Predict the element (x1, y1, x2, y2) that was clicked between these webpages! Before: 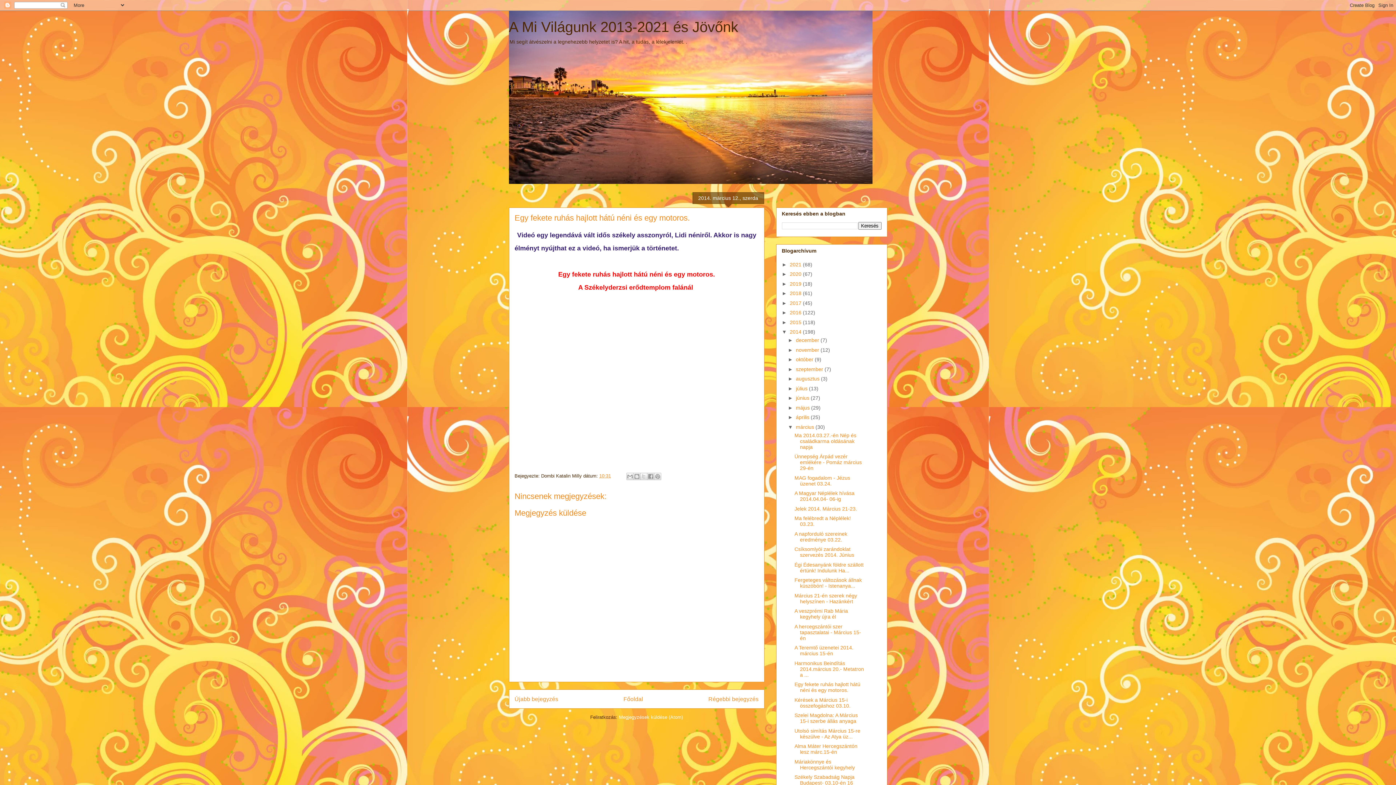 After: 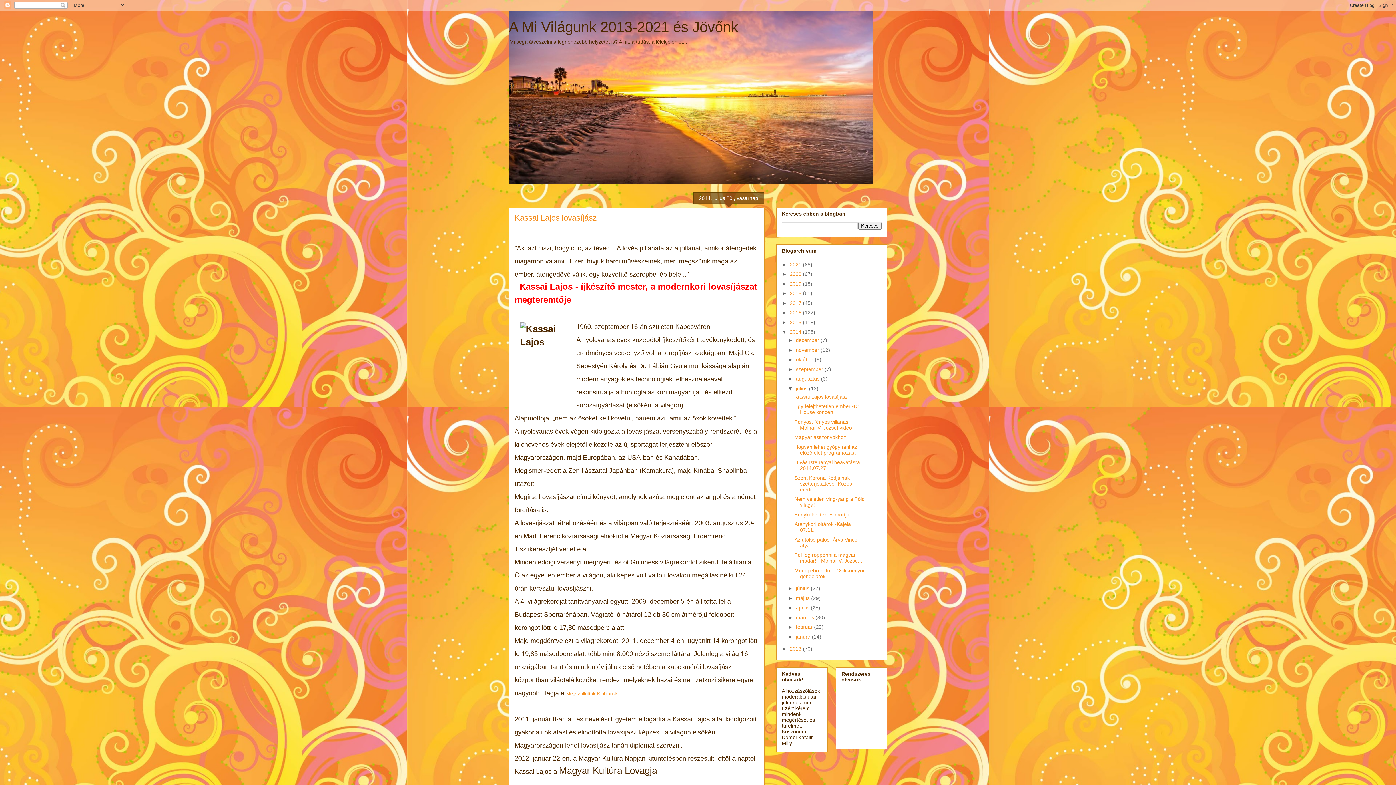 Action: label: július  bbox: (796, 385, 809, 391)